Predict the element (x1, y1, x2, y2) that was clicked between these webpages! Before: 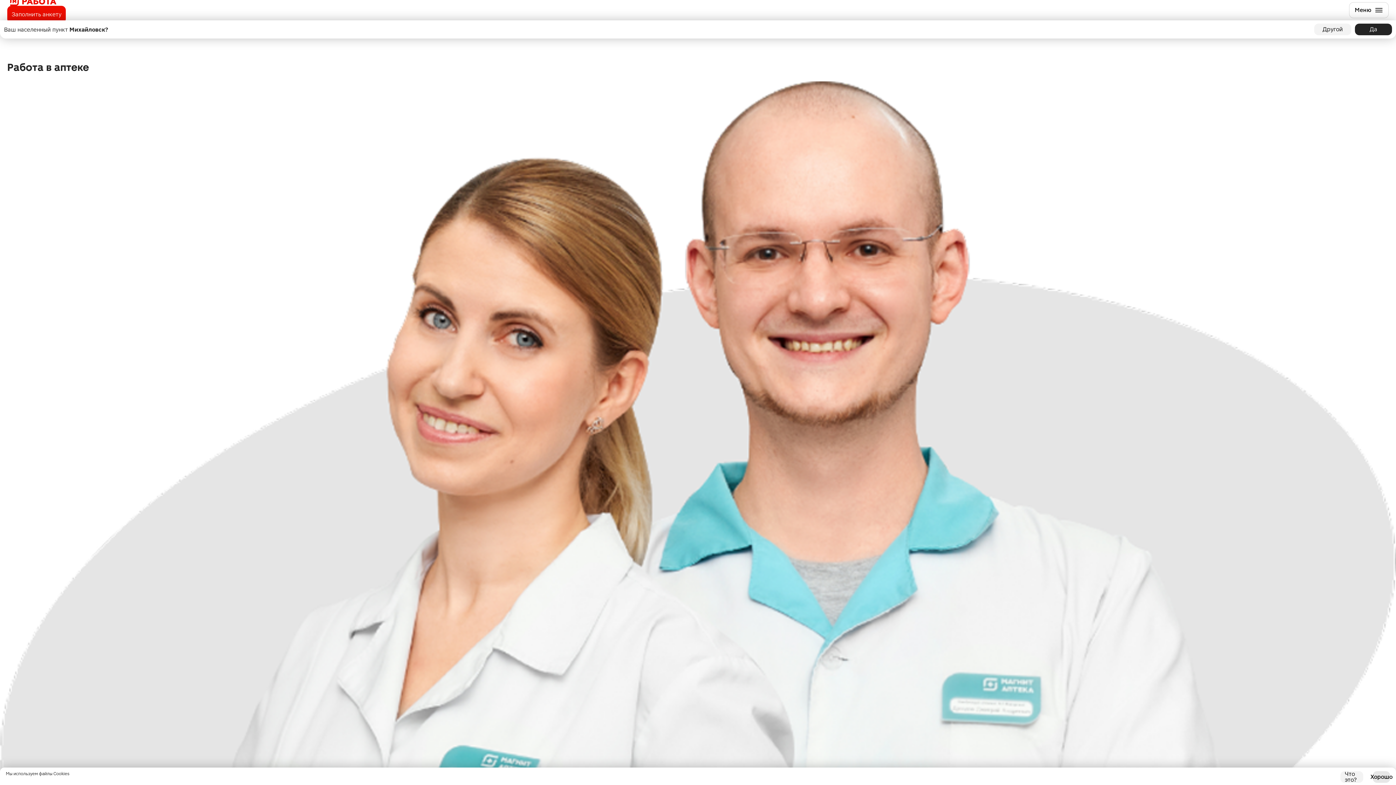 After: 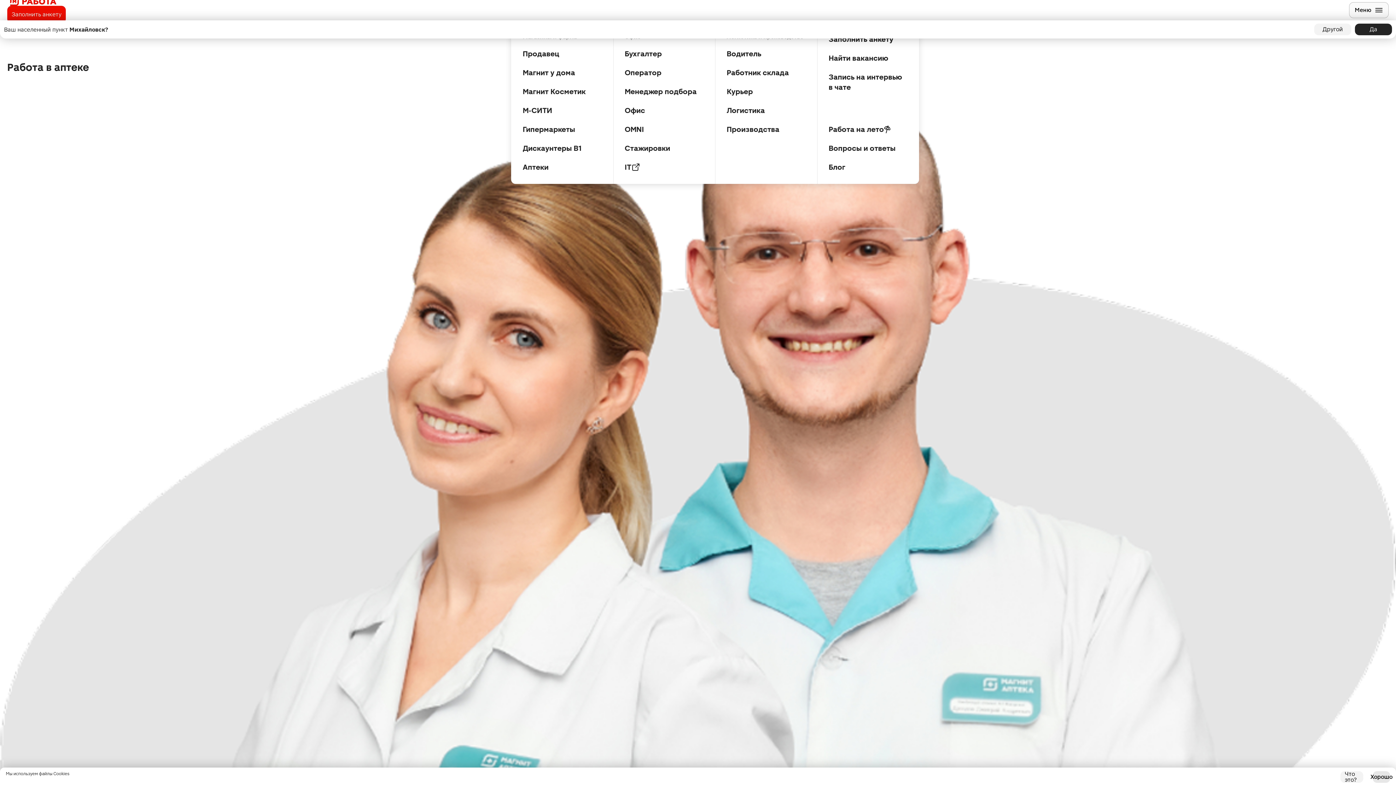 Action: label: Меню bbox: (1349, 2, 1389, 18)